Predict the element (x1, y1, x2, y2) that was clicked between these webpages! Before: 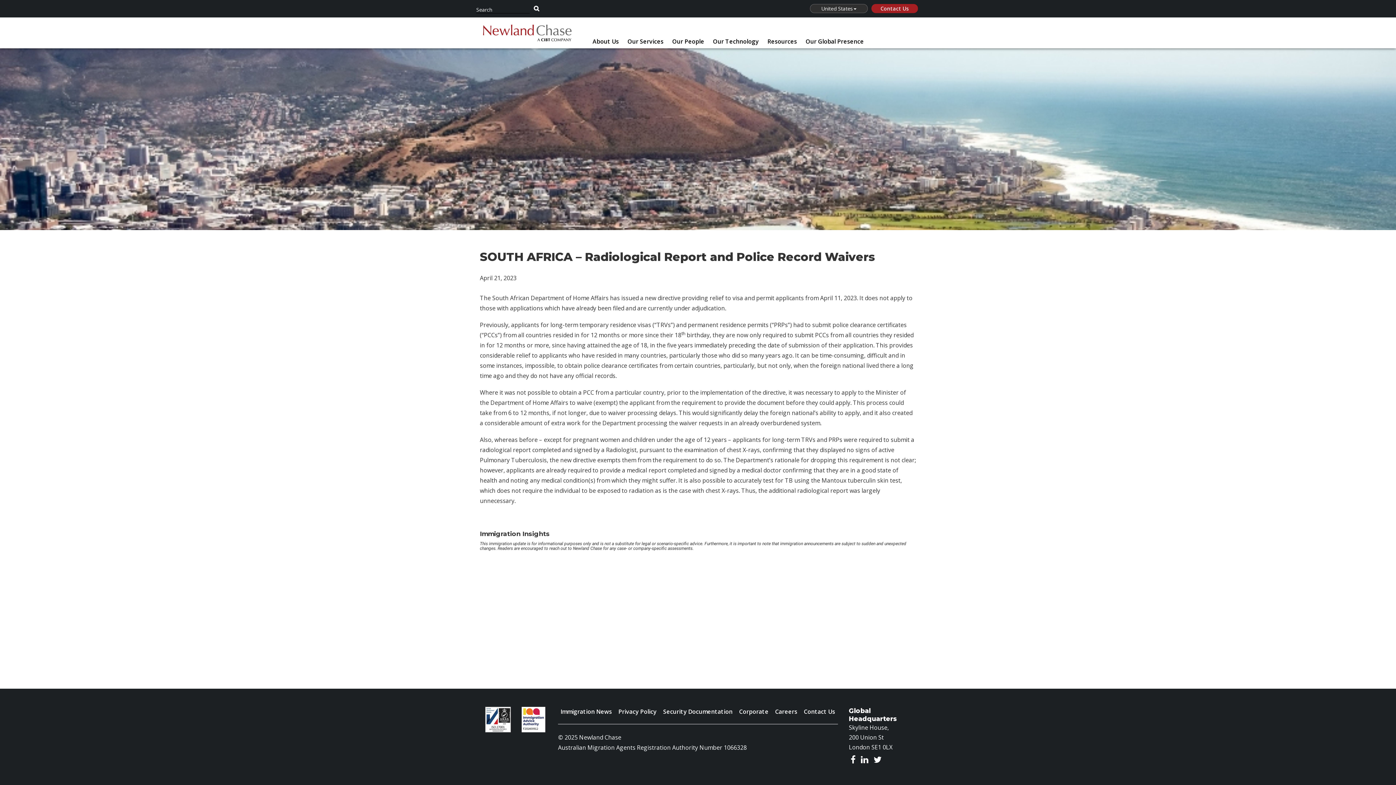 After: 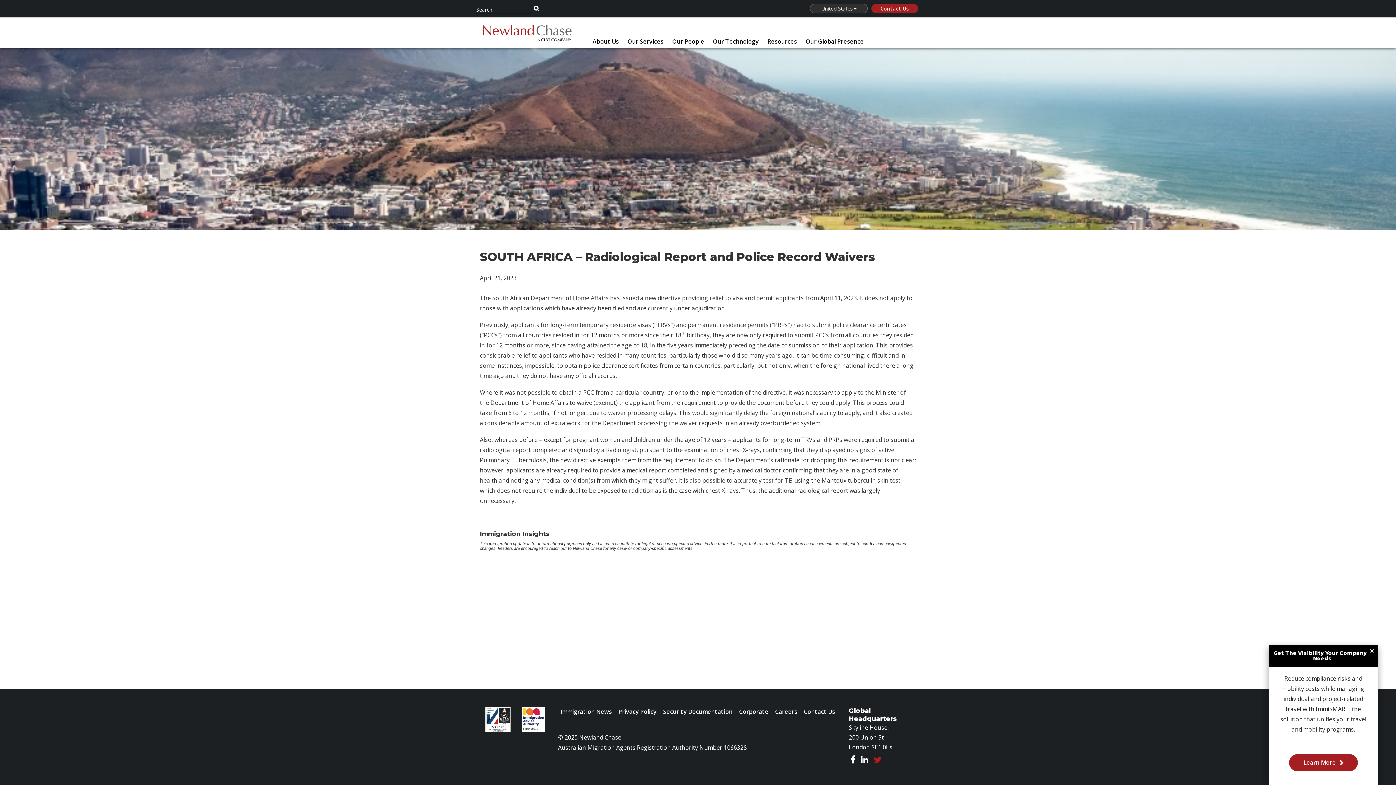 Action: bbox: (873, 753, 881, 765)